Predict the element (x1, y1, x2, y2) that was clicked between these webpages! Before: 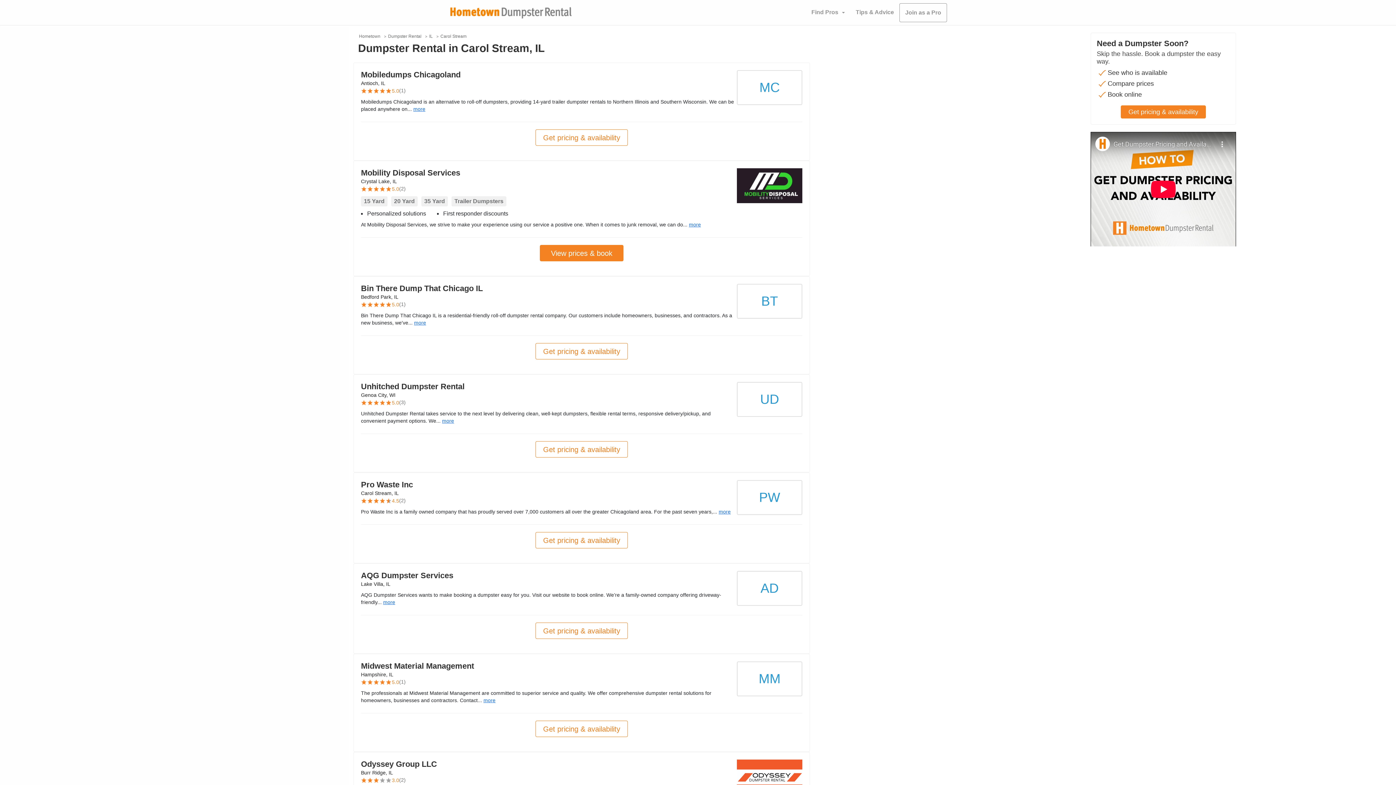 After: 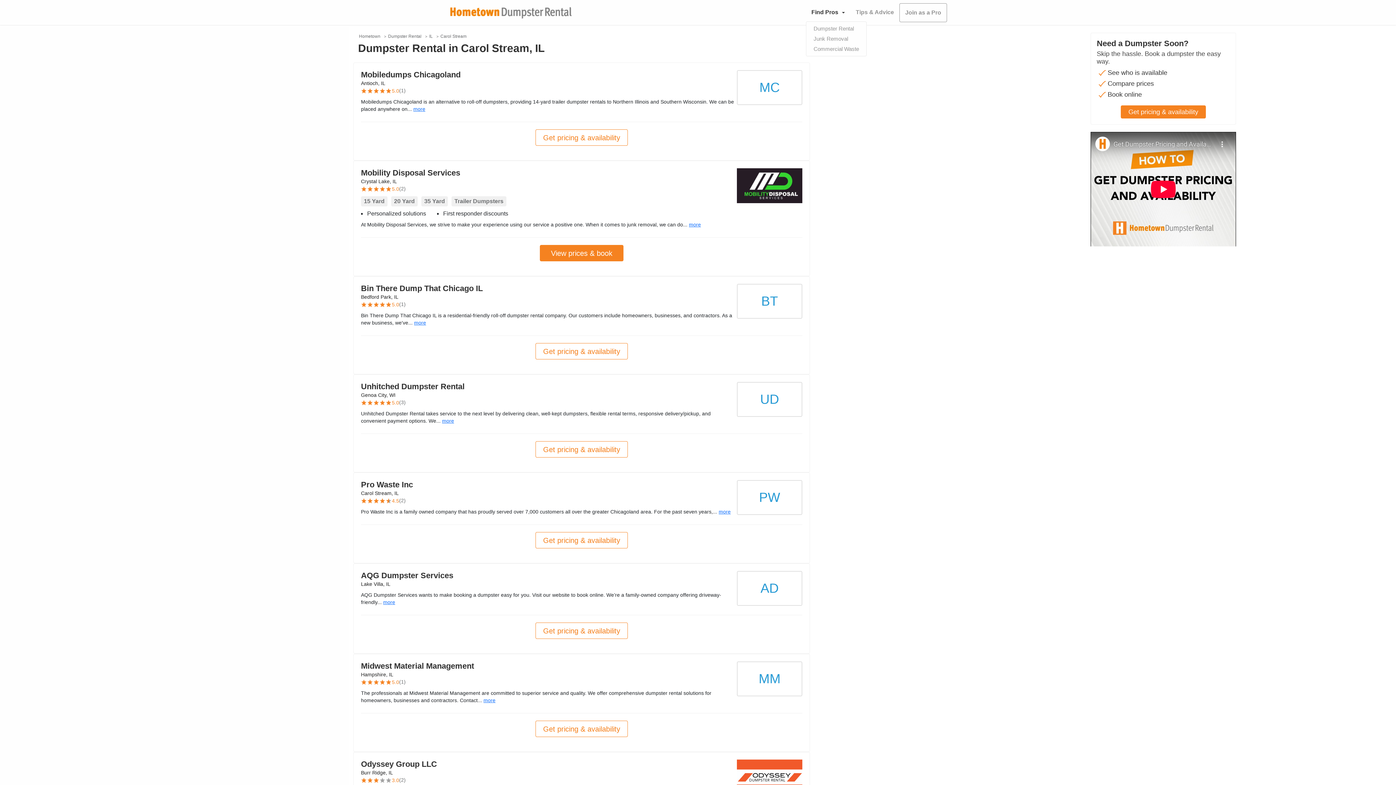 Action: label: Find Pros bbox: (806, 3, 850, 21)